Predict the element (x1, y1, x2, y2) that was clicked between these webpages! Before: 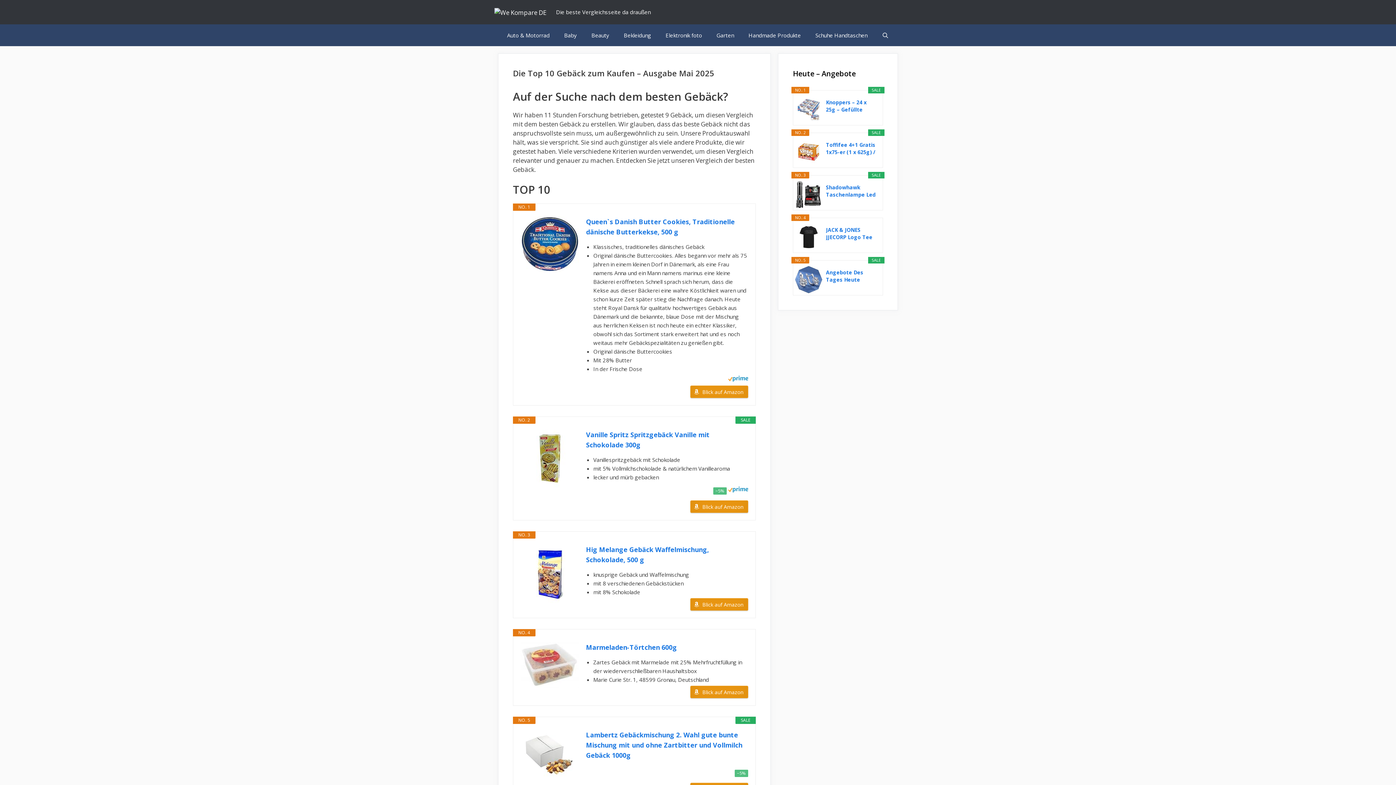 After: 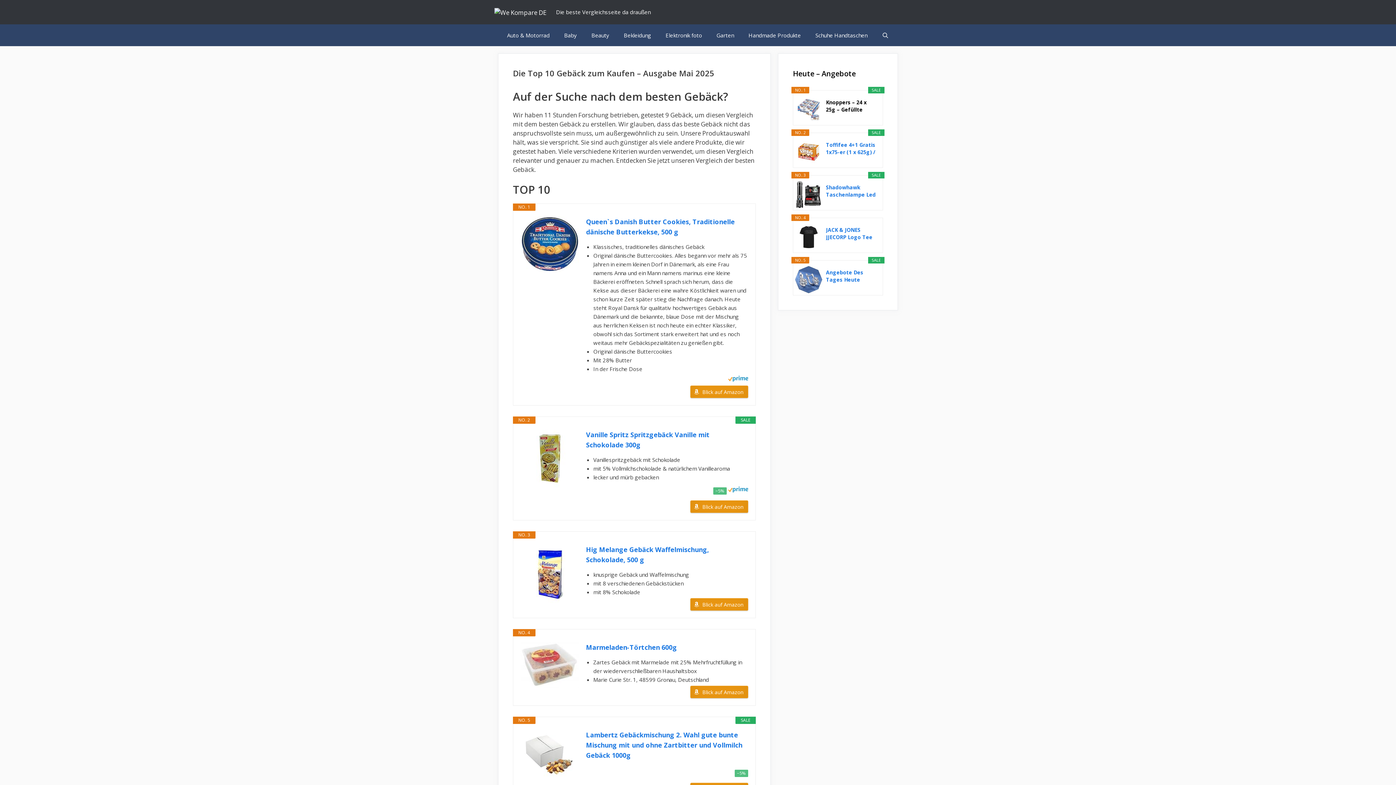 Action: bbox: (826, 98, 877, 113) label: Knoppers – 24 x 25g – Gefüllte Waffelschnitte...